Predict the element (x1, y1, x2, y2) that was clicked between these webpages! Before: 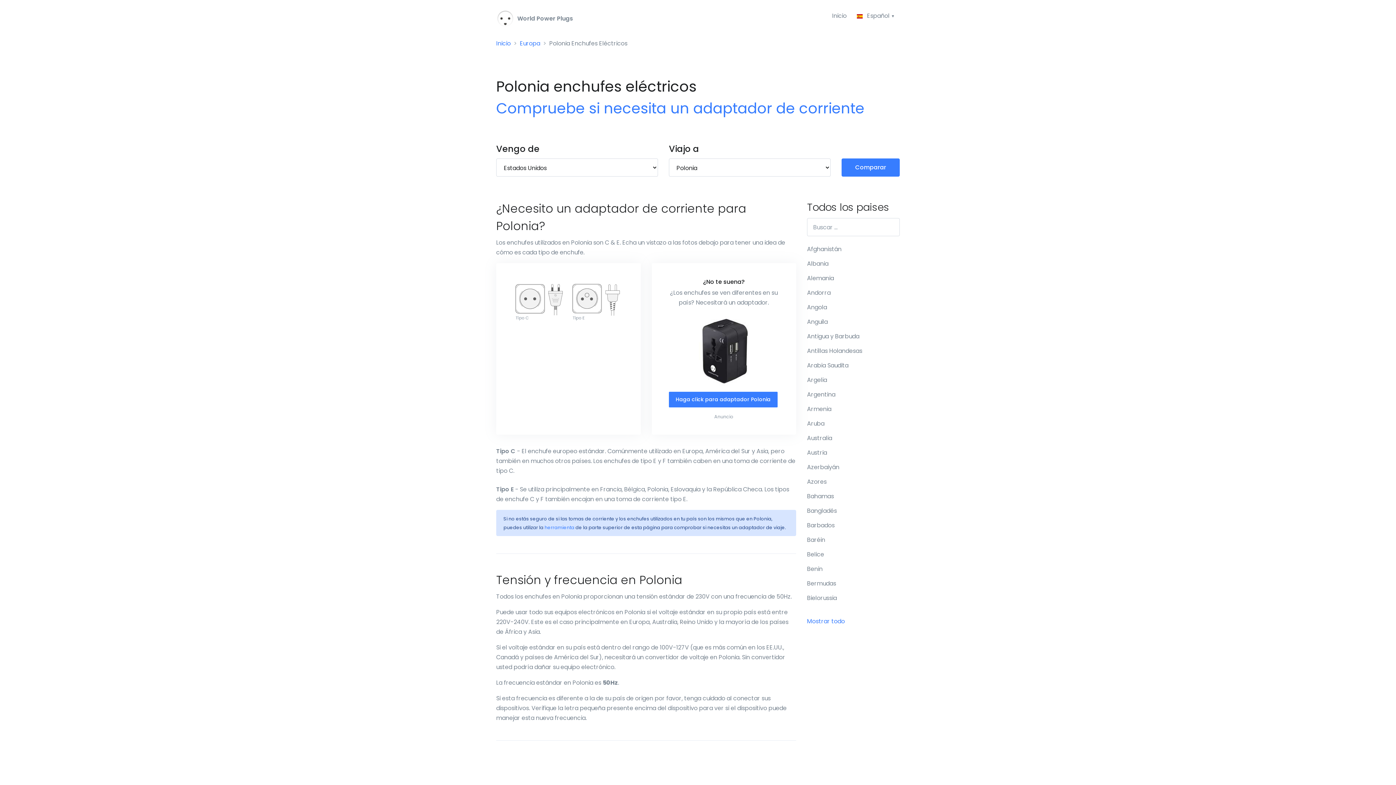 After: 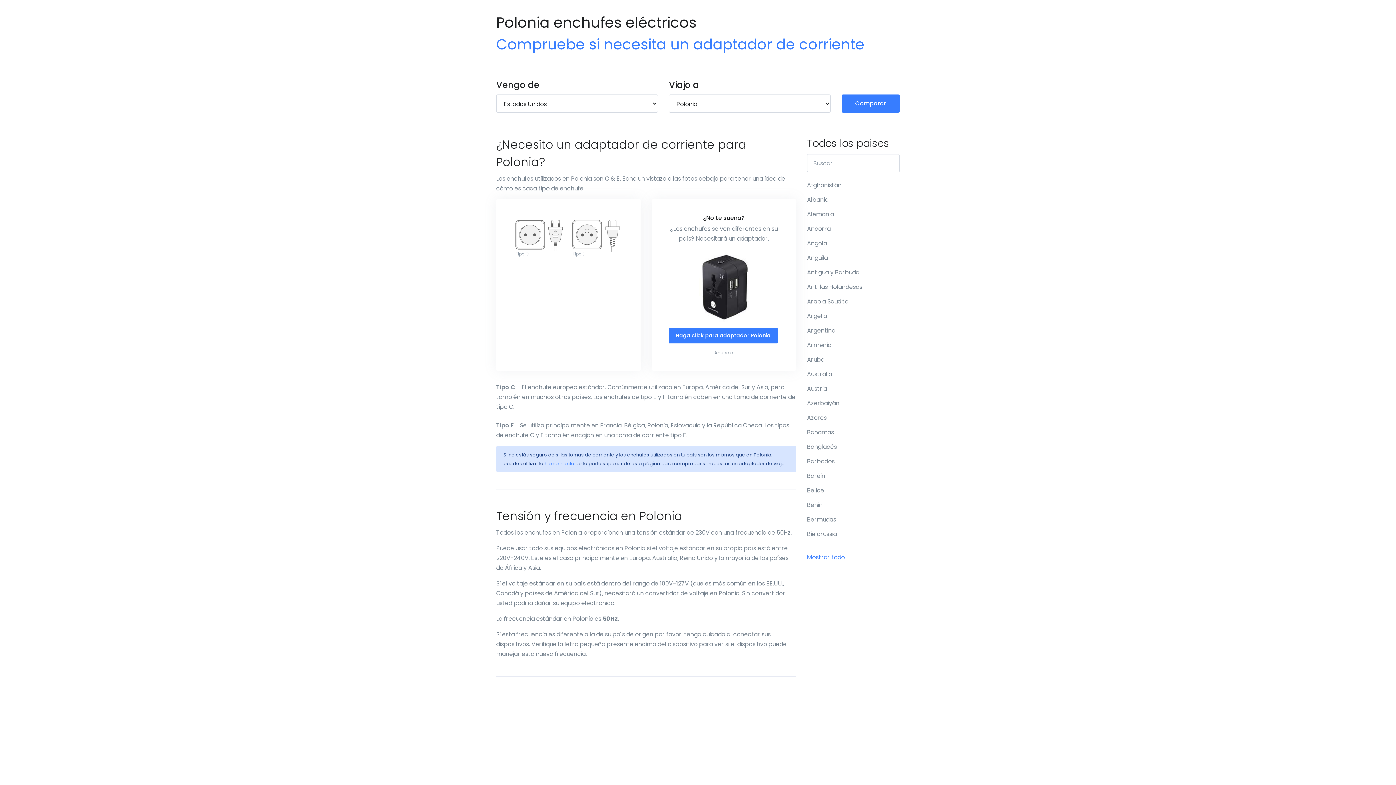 Action: bbox: (544, 524, 574, 530) label: herramienta